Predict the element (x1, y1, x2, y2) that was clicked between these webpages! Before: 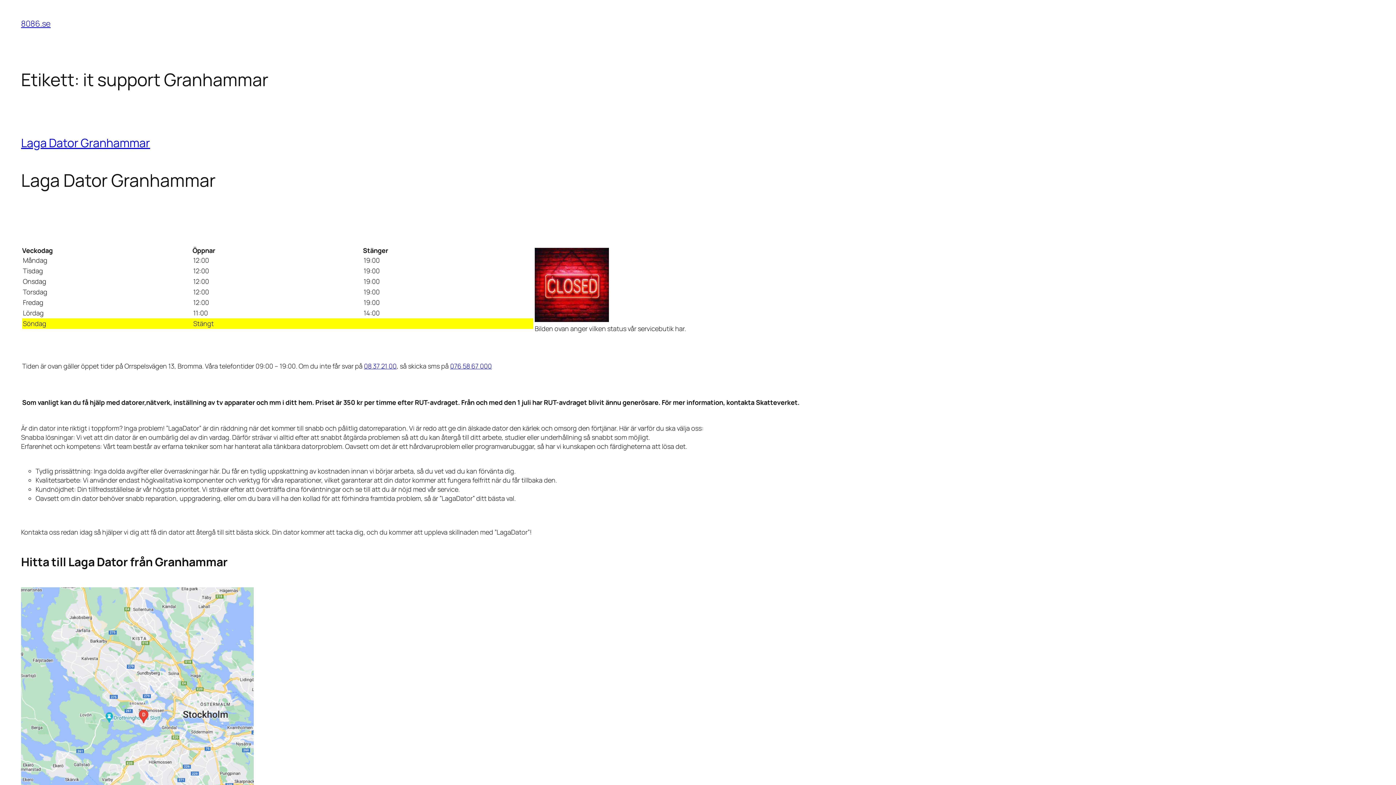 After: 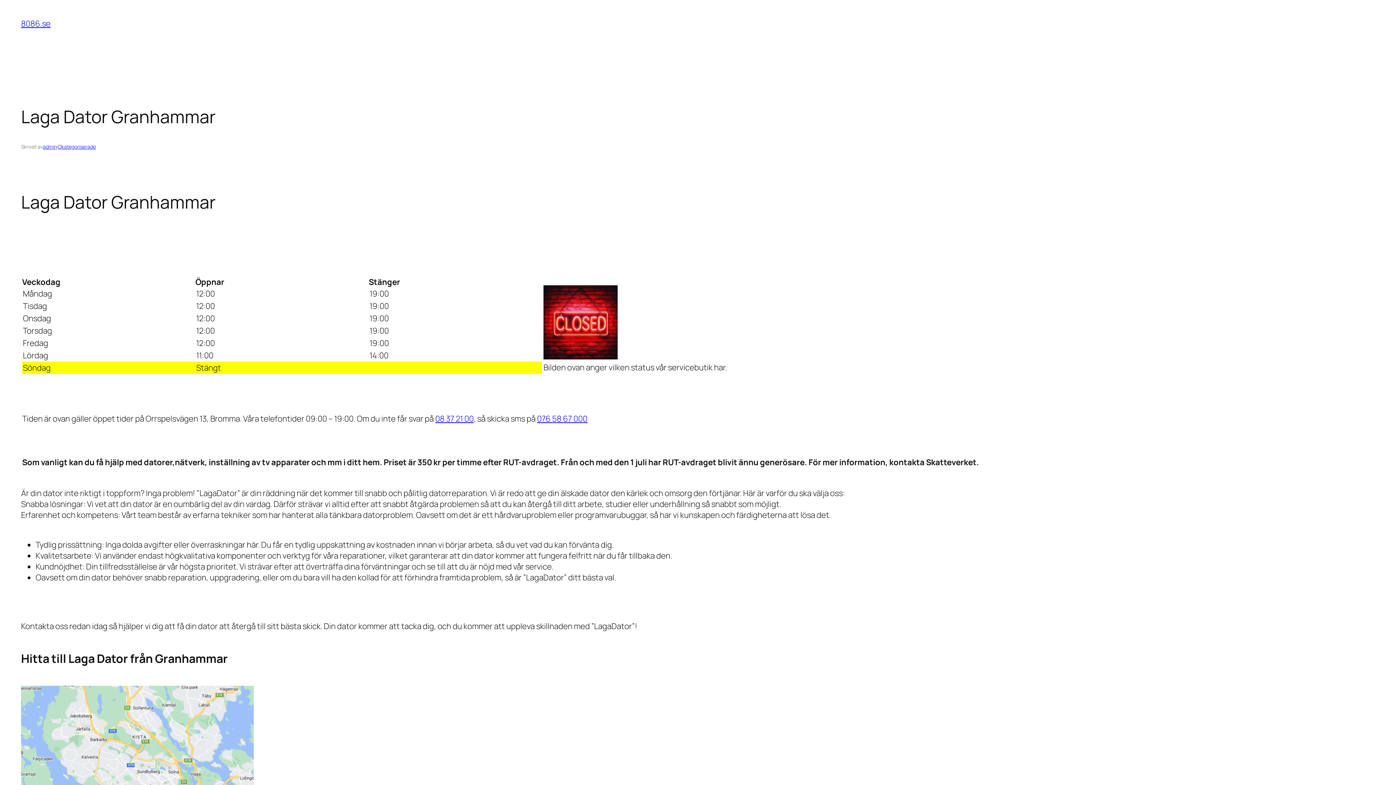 Action: bbox: (21, 134, 150, 150) label: Laga Dator Granhammar